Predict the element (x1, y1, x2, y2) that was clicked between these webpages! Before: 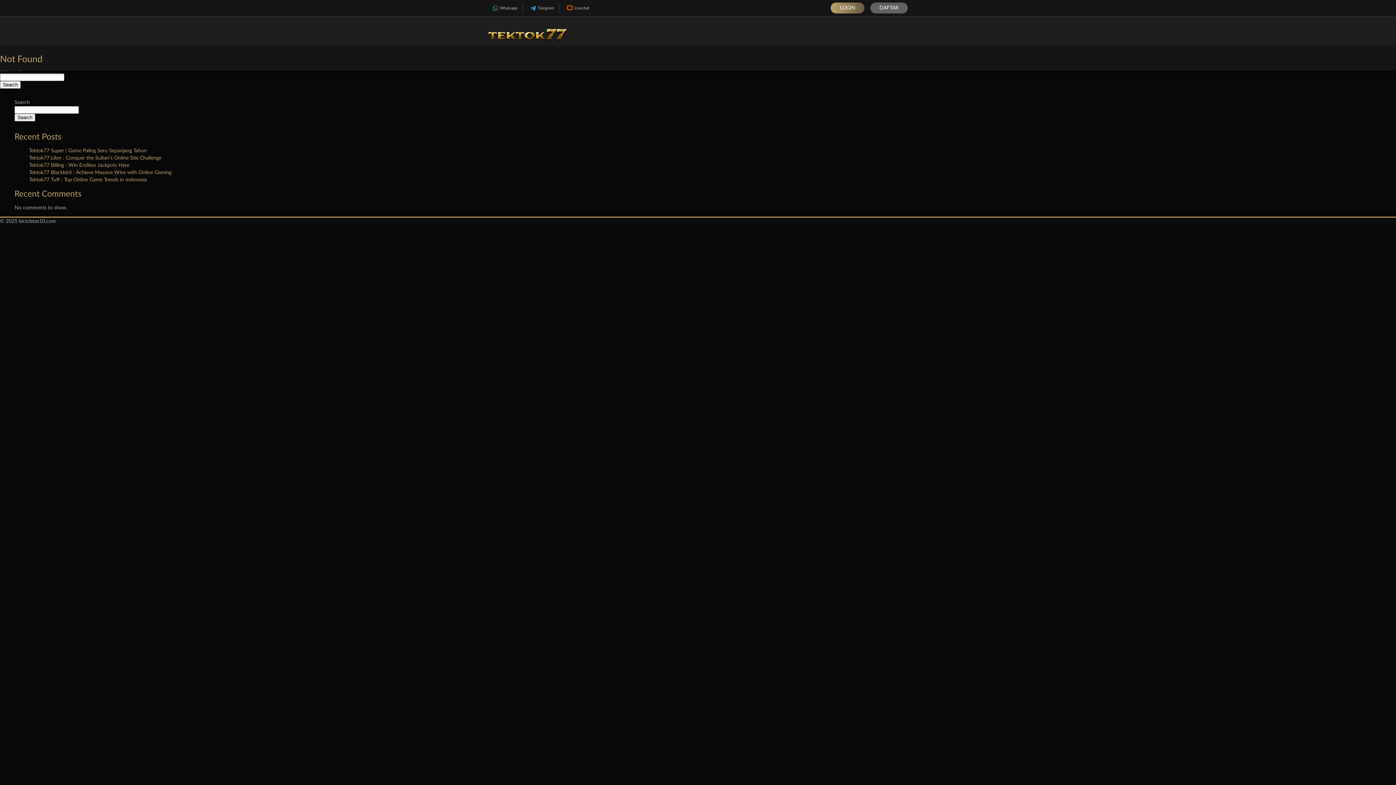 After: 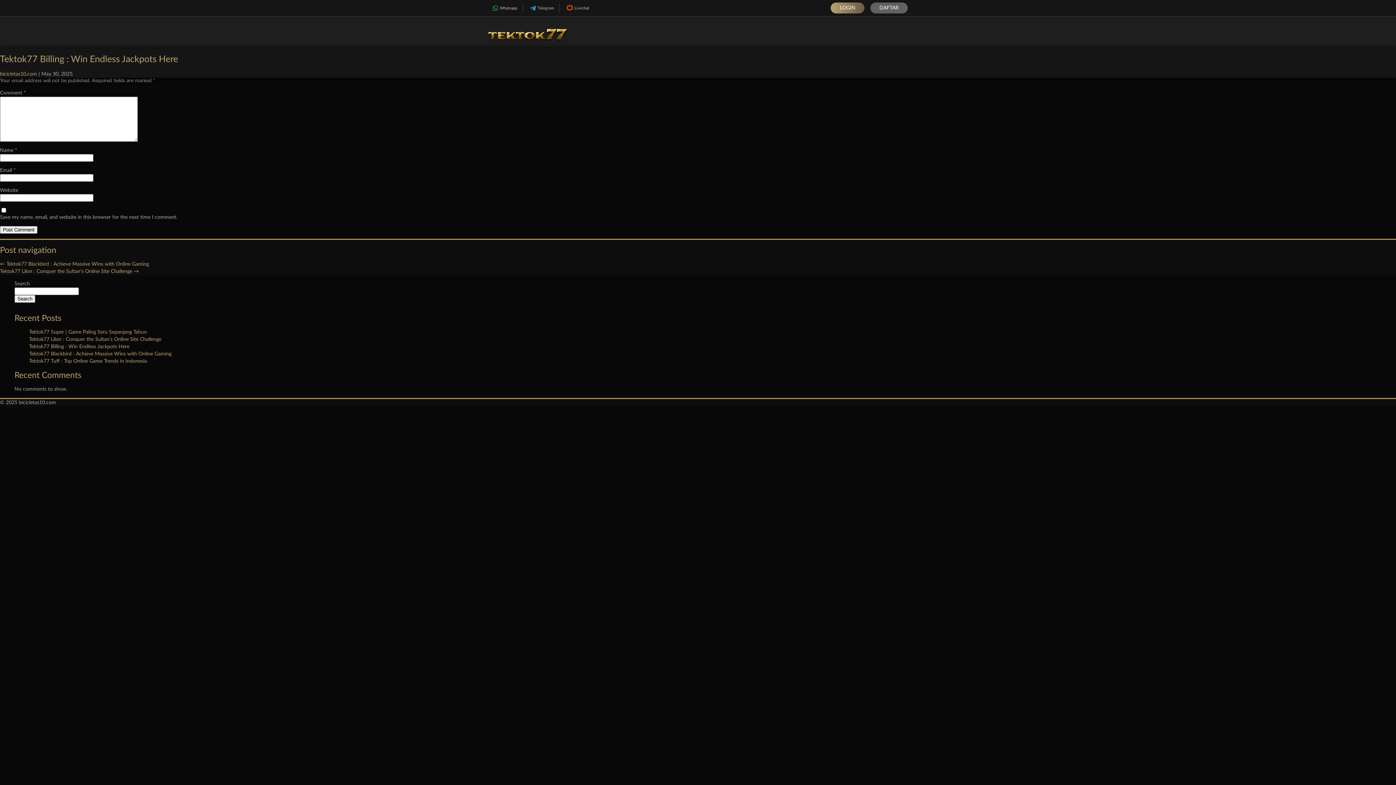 Action: bbox: (29, 162, 129, 168) label: Tektok77 Billing : Win Endless Jackpots Here